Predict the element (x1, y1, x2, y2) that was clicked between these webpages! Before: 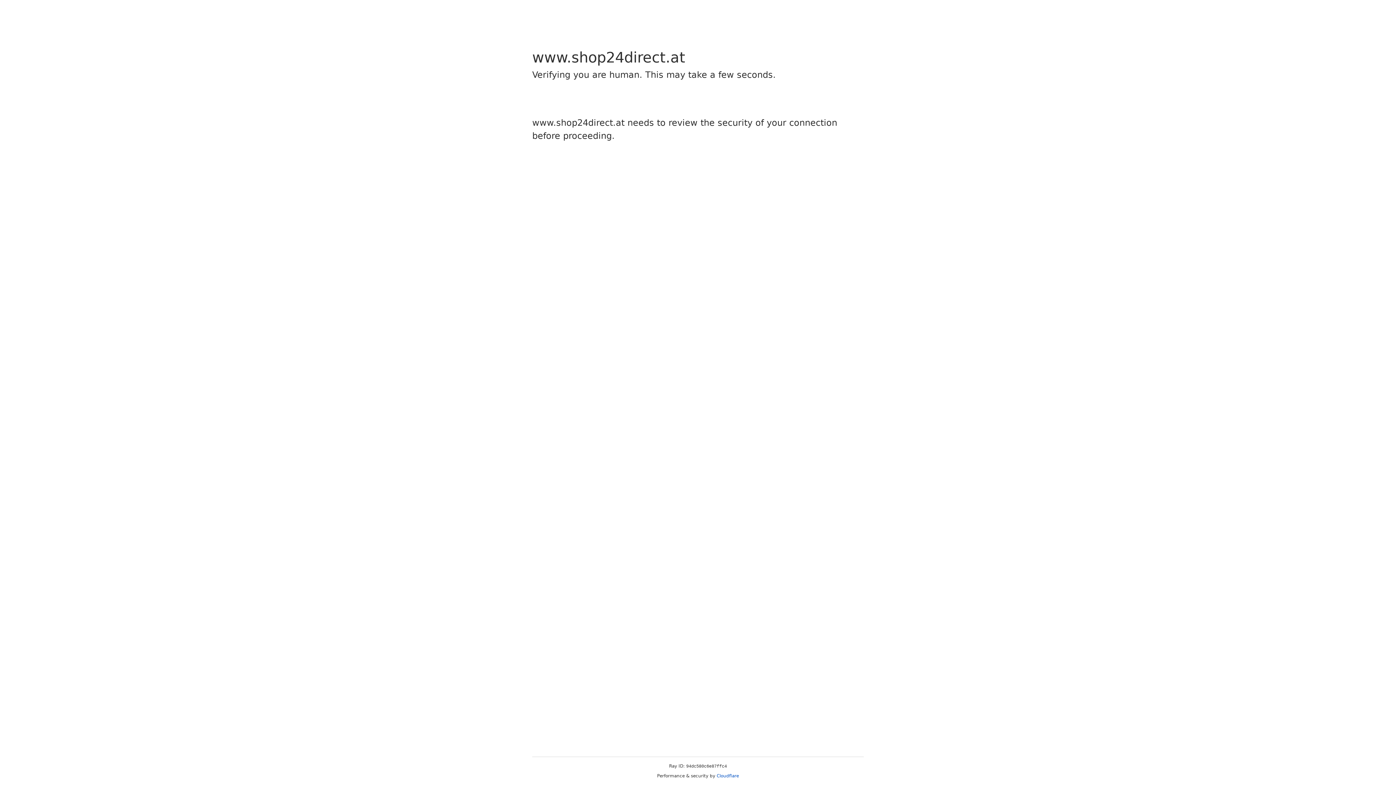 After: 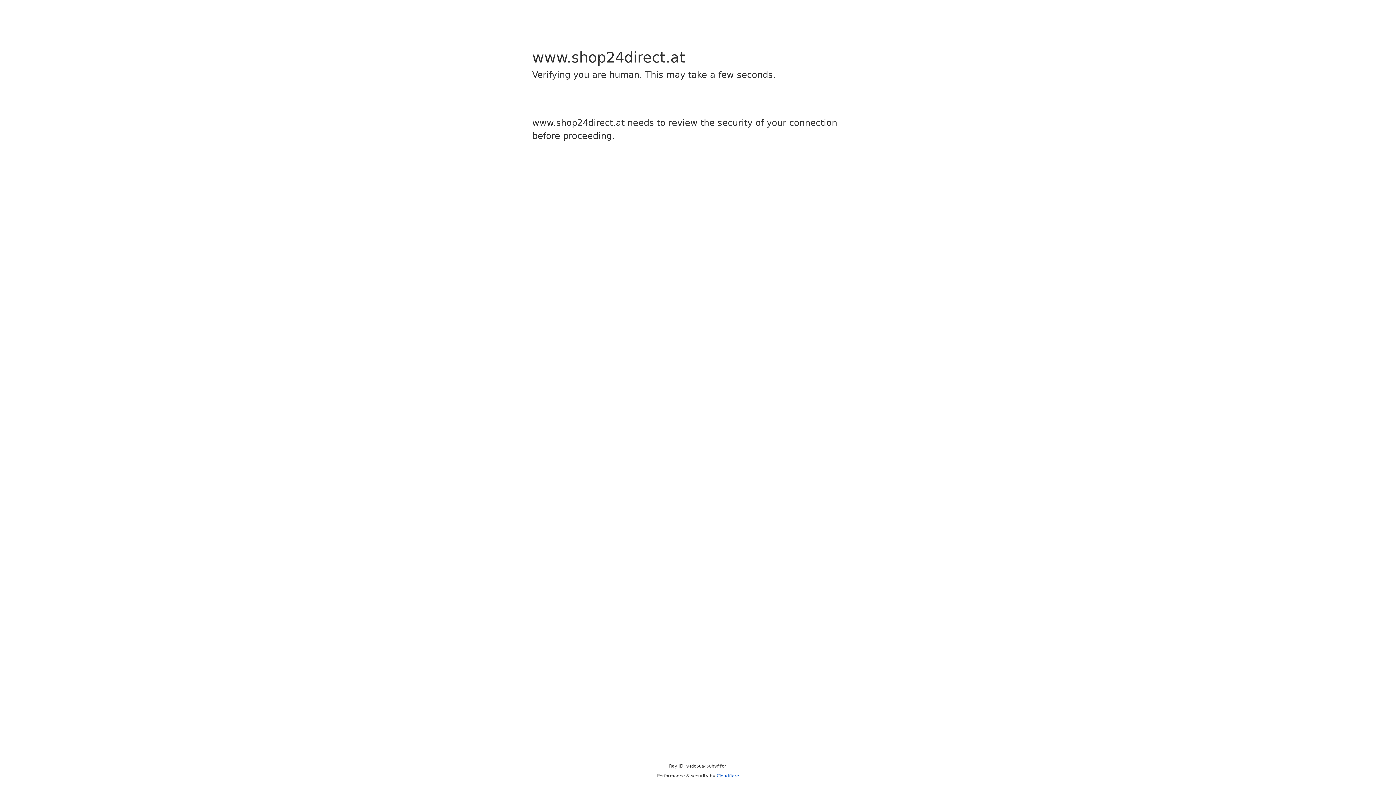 Action: bbox: (716, 773, 739, 778) label: Cloudflare